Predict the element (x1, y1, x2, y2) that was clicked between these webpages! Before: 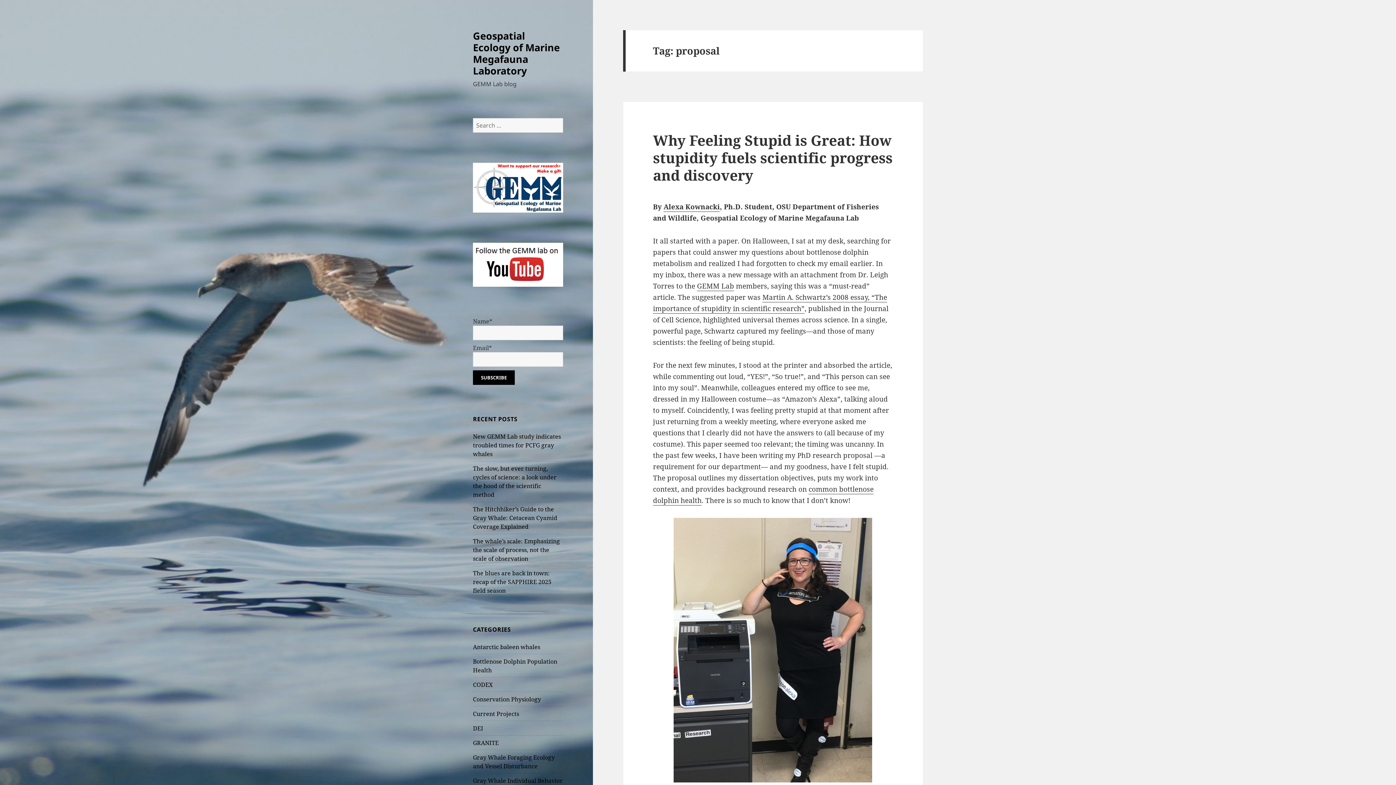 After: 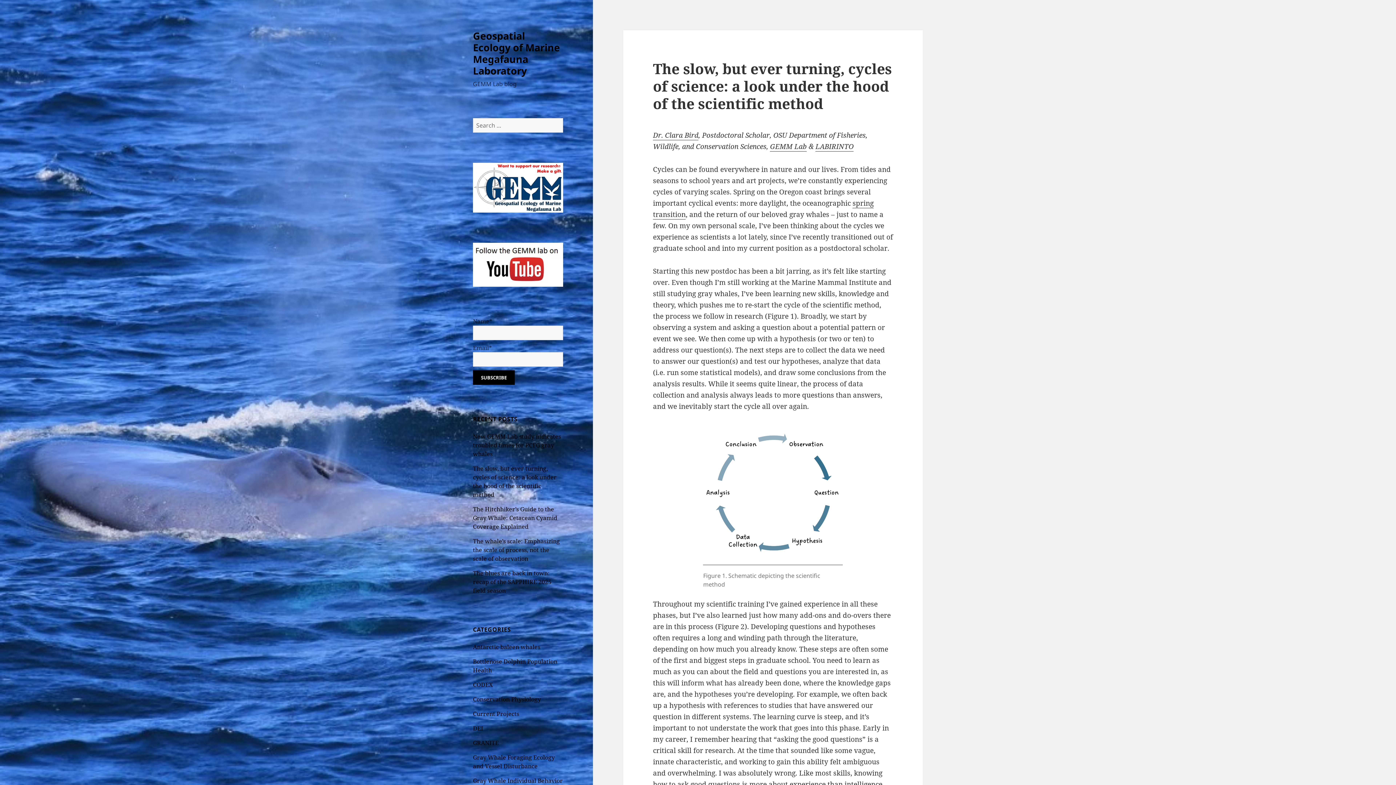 Action: bbox: (473, 464, 556, 499) label: The slow, but ever turning, cycles of science: a look under the hood of the scientific method